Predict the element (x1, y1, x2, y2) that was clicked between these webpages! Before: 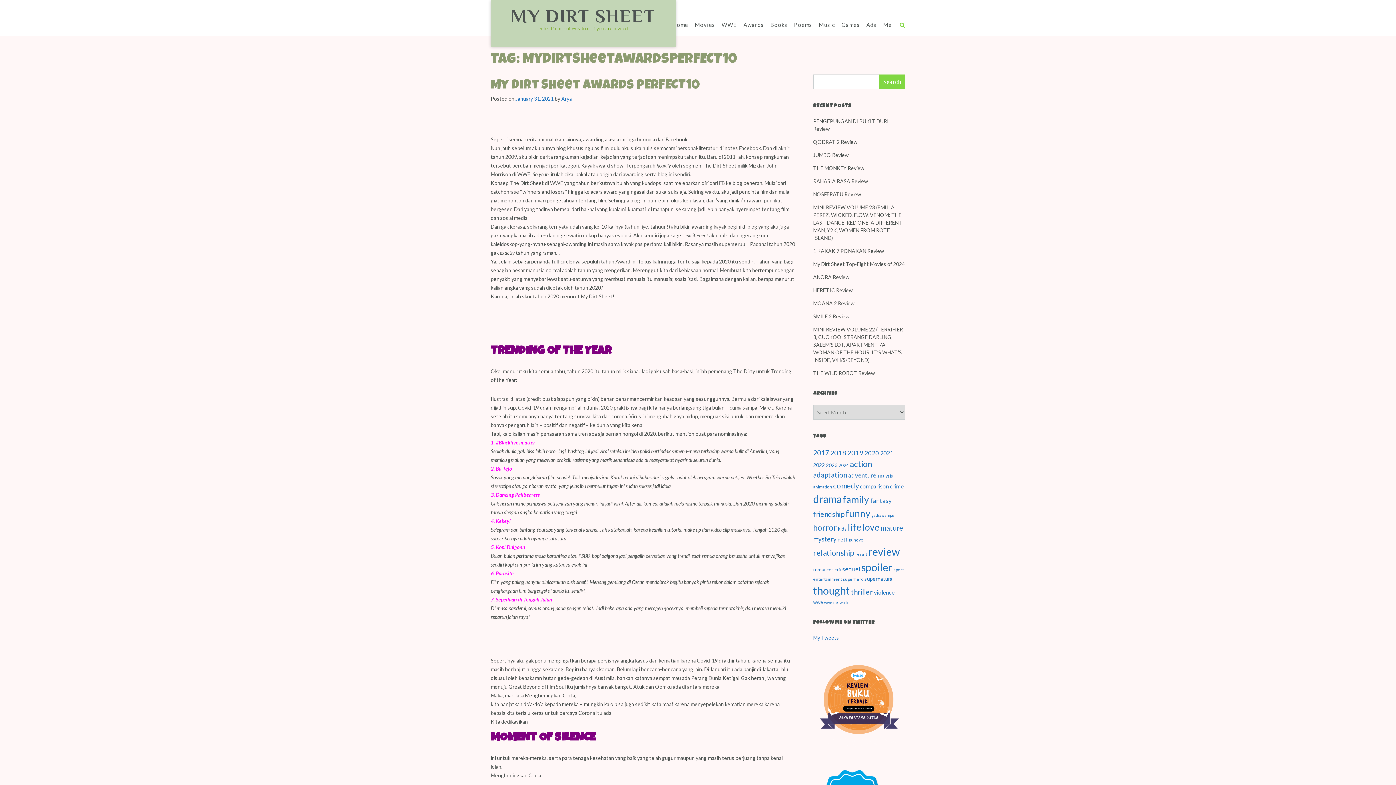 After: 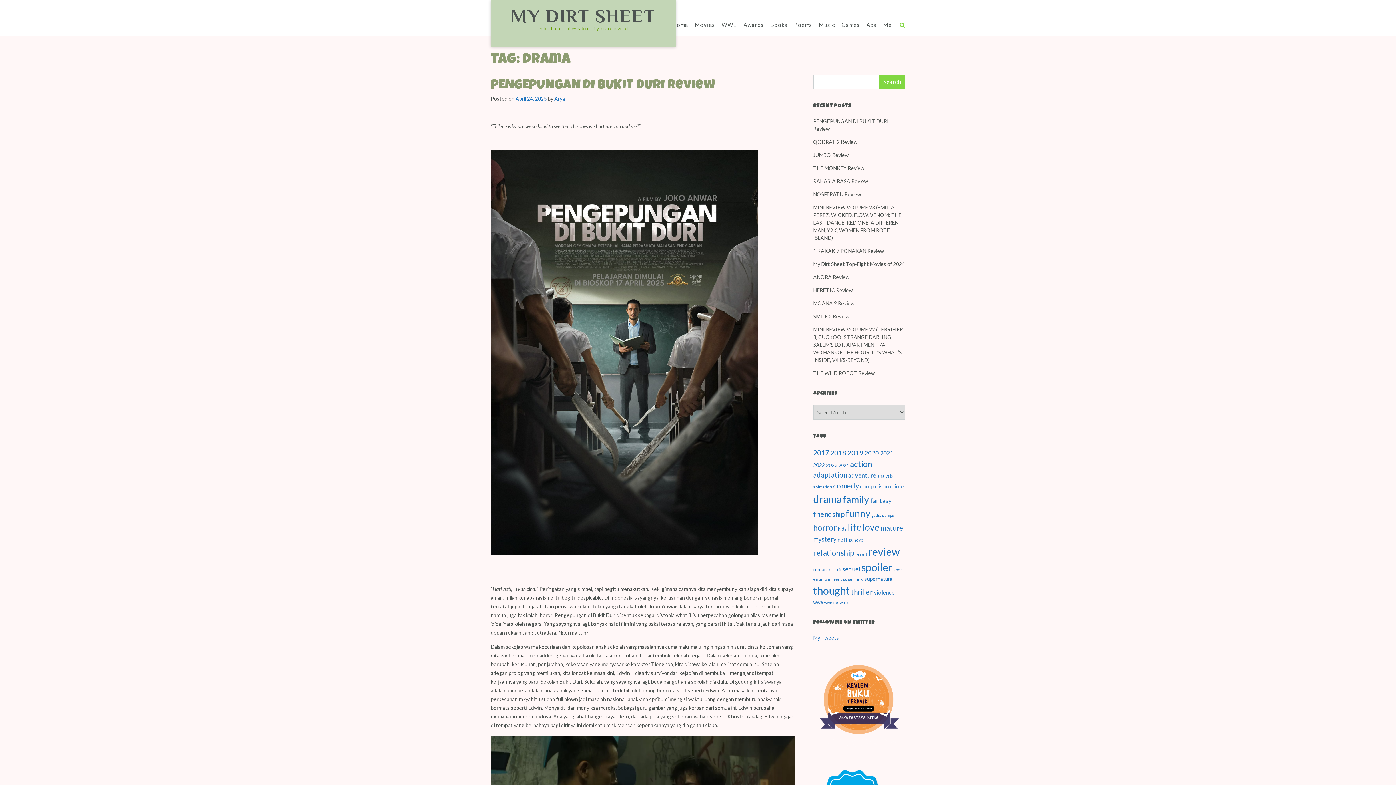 Action: bbox: (813, 492, 841, 505) label: drama (900 items)